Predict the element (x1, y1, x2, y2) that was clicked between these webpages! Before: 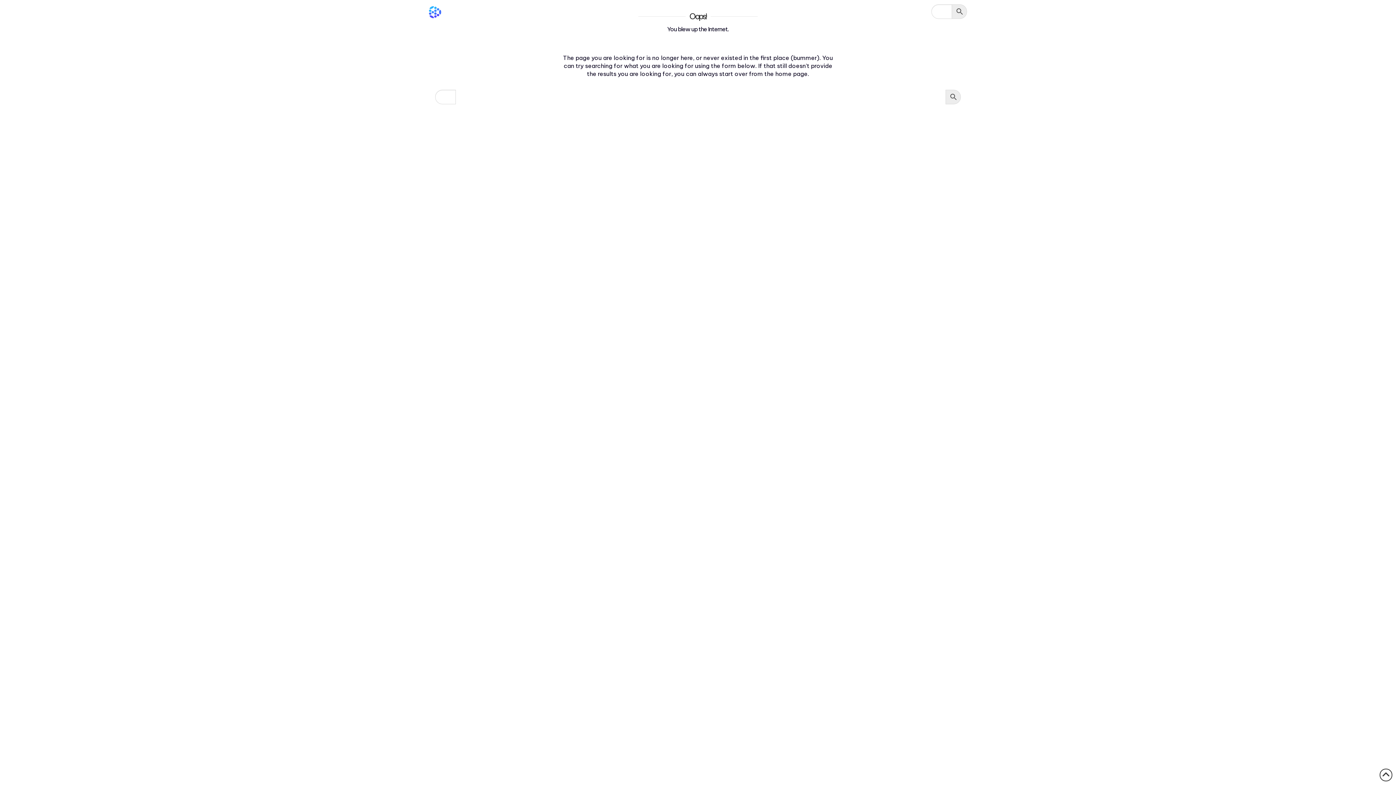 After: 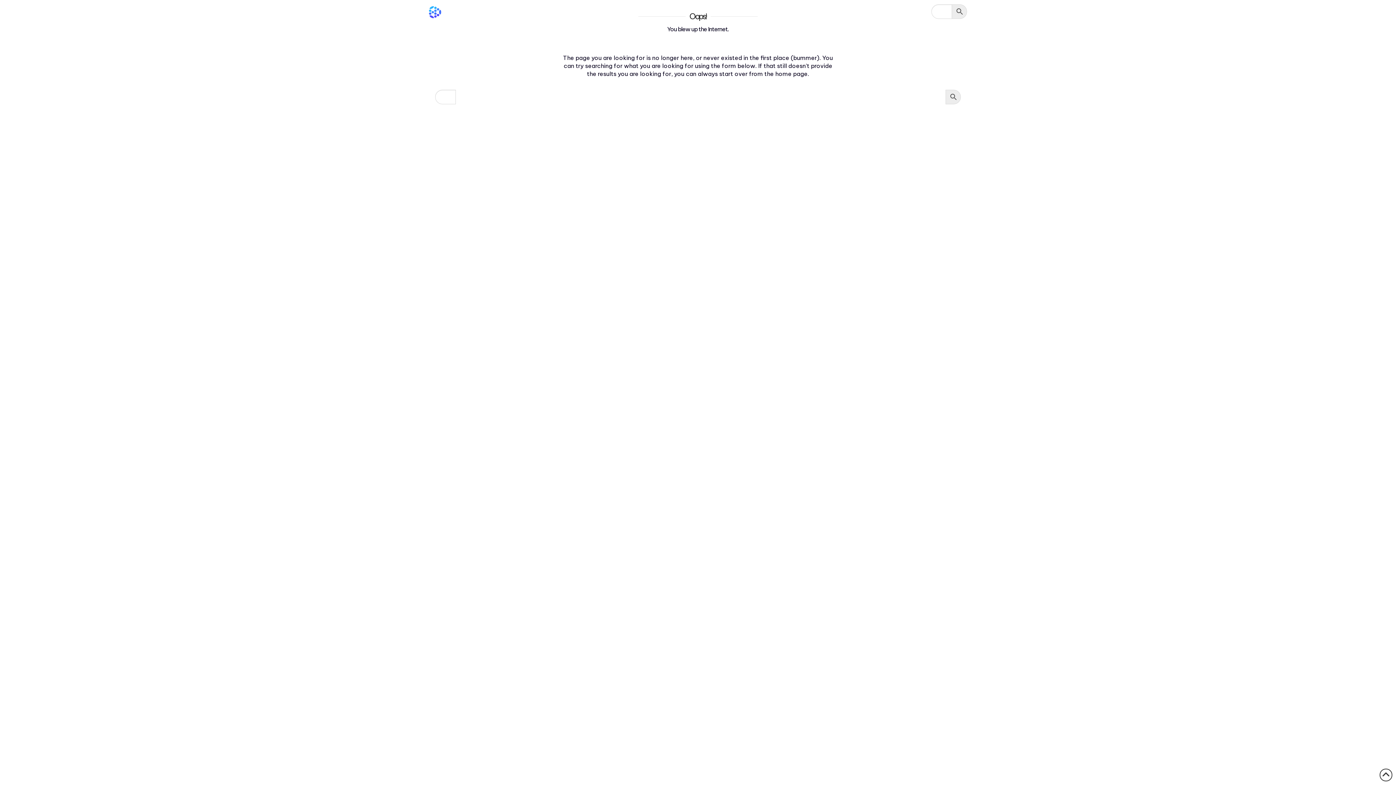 Action: bbox: (1380, 769, 1392, 781)